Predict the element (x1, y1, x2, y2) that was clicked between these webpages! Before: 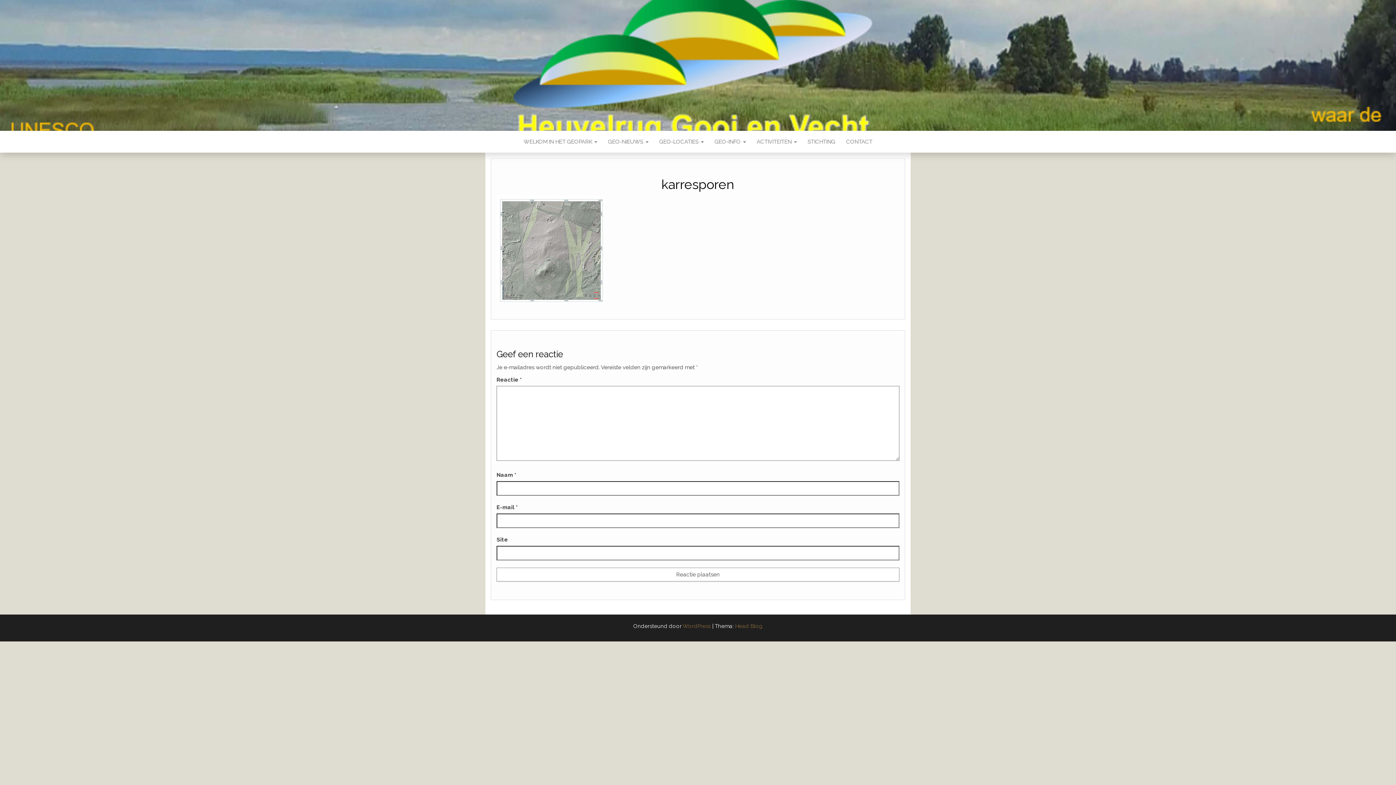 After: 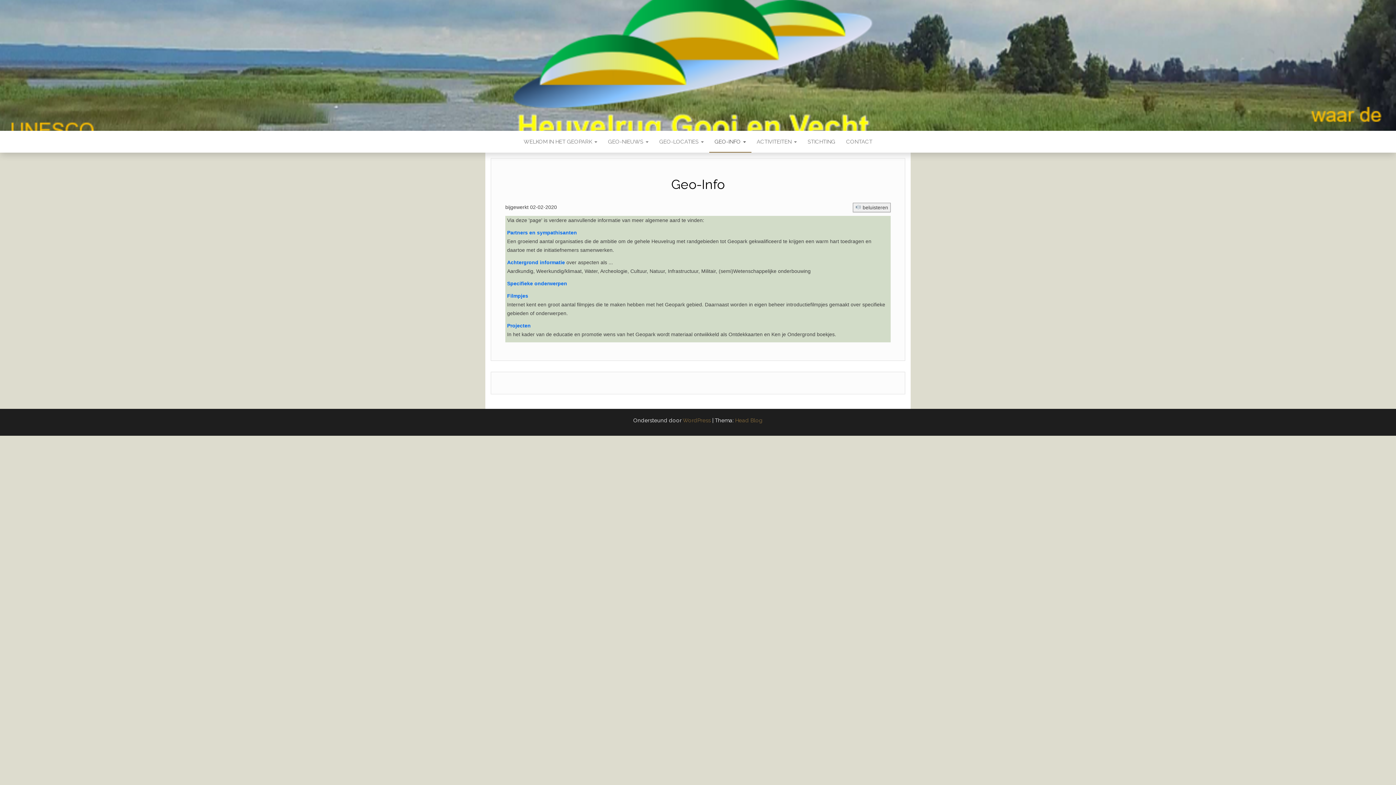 Action: bbox: (709, 130, 751, 152) label: GEO-INFO 